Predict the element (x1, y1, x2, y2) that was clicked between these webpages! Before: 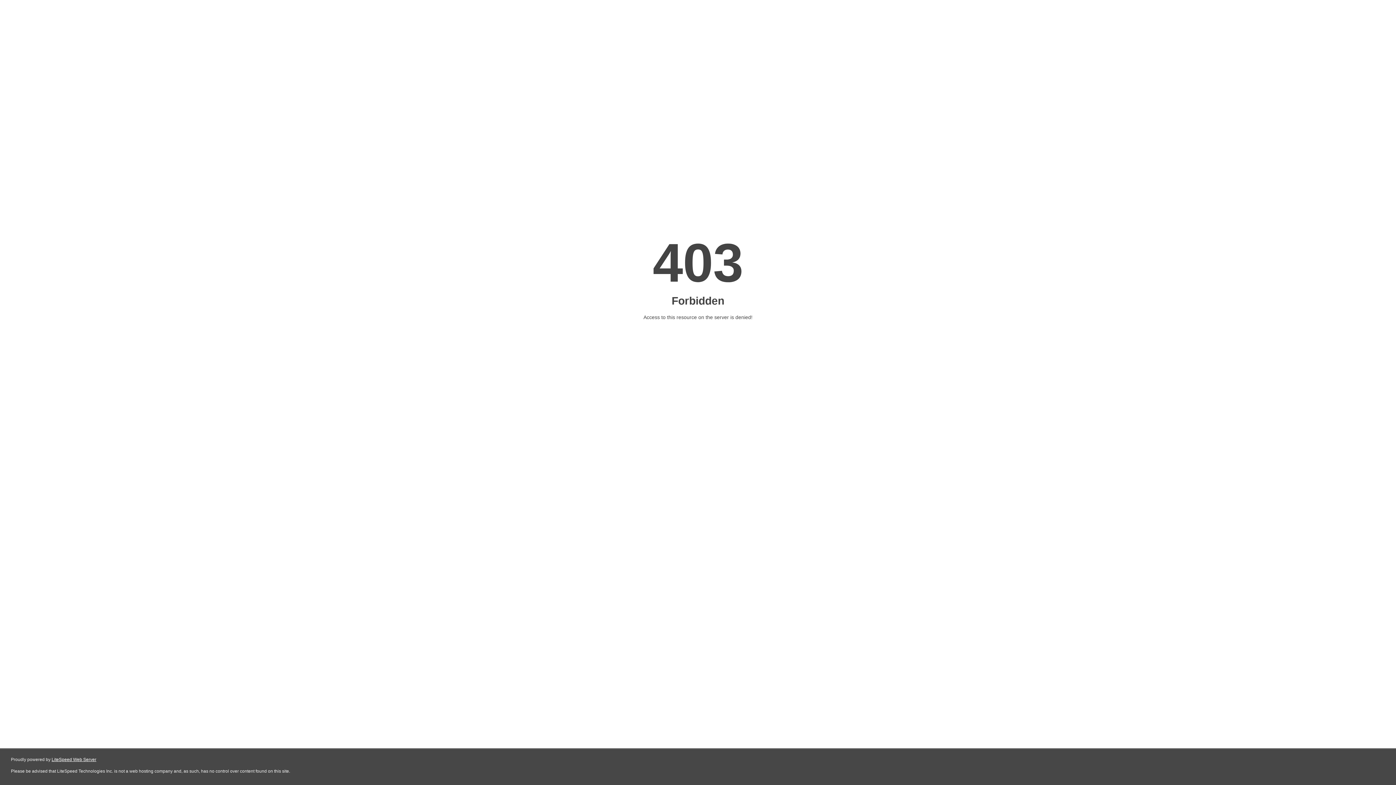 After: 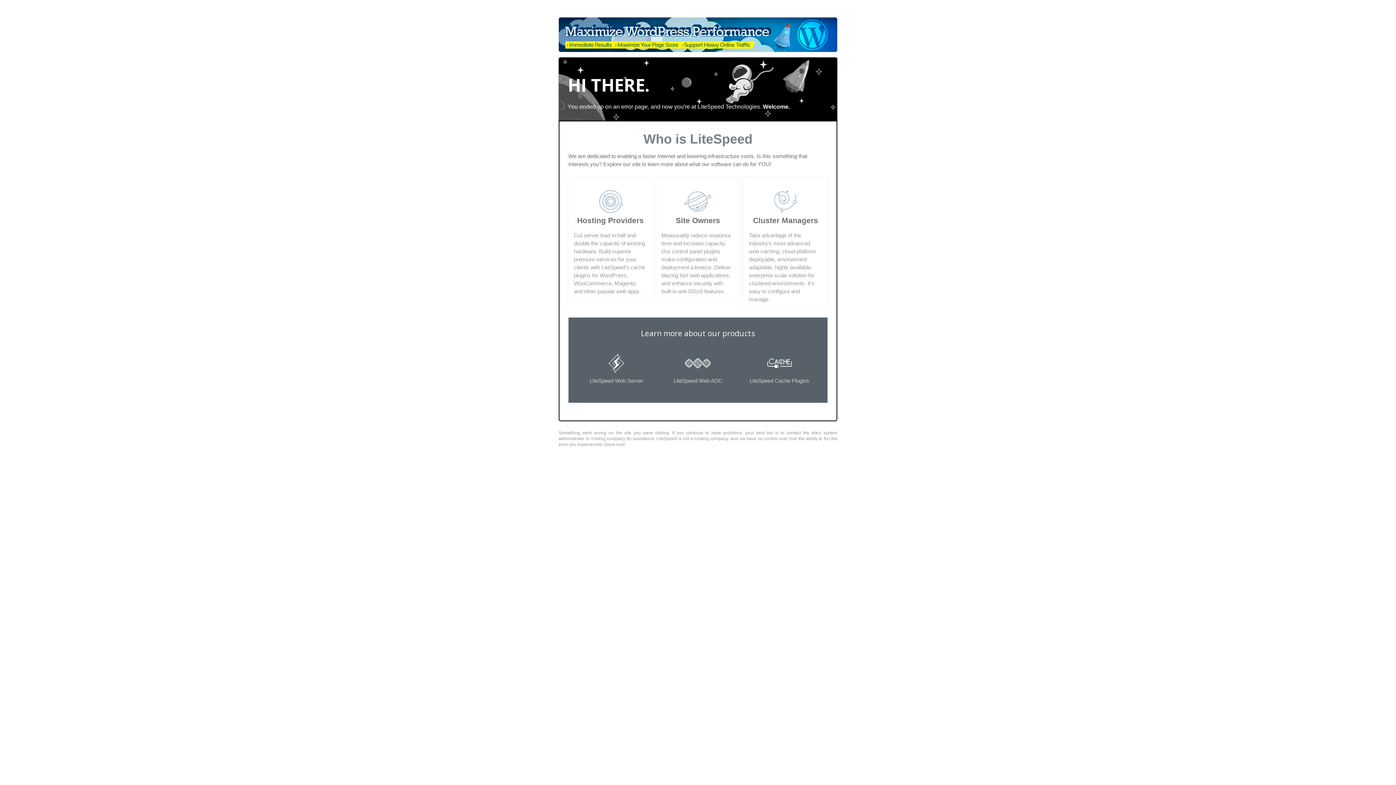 Action: bbox: (51, 757, 96, 762) label: LiteSpeed Web Server